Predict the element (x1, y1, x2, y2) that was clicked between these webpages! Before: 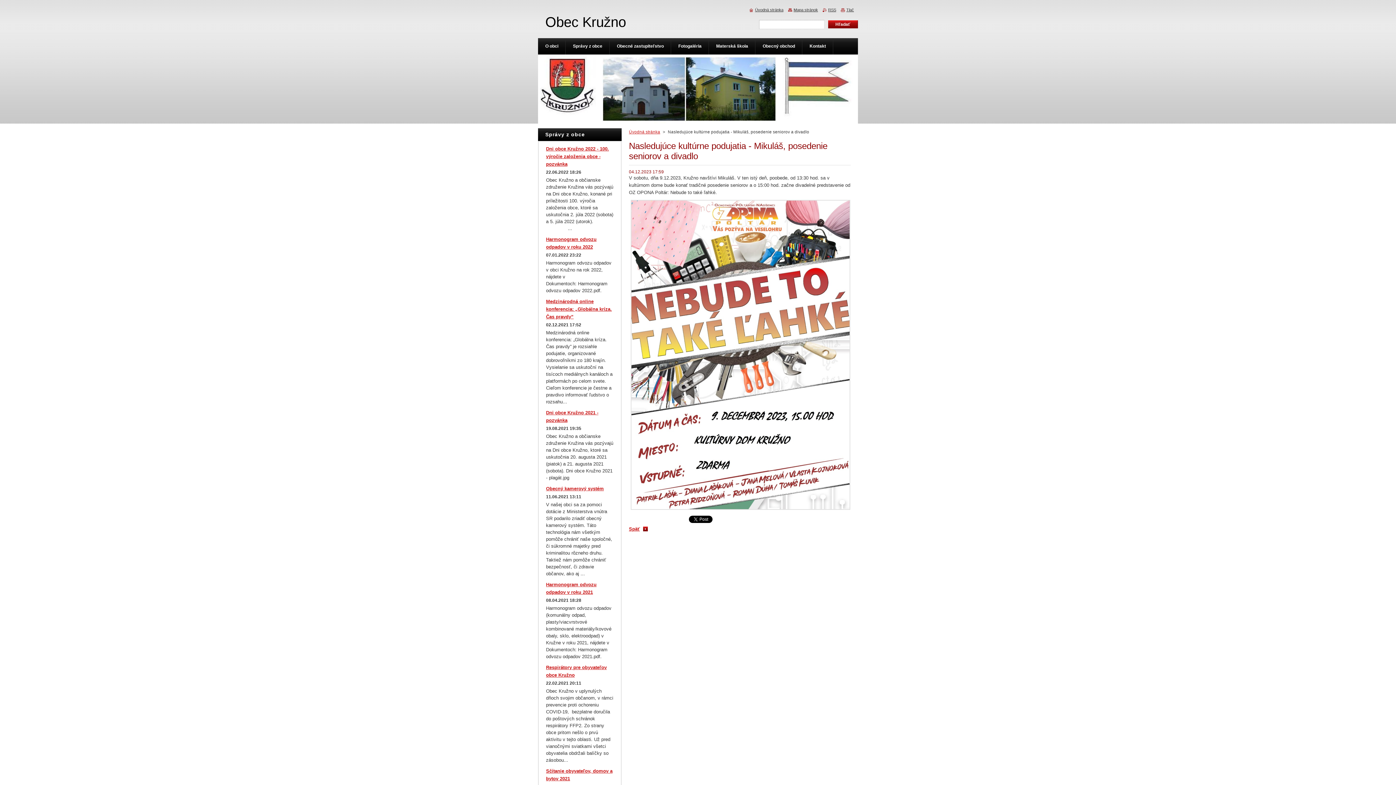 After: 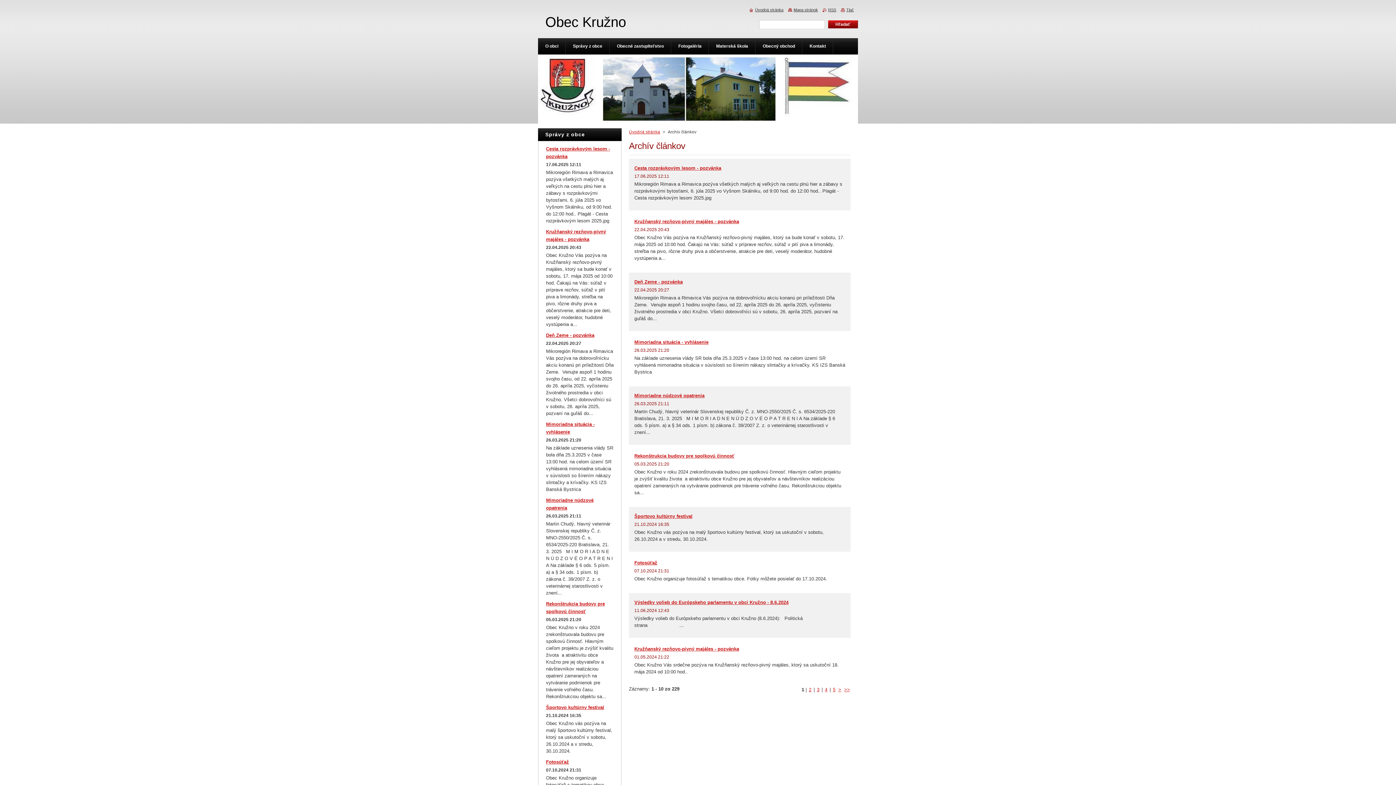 Action: label: Späť bbox: (629, 526, 648, 532)